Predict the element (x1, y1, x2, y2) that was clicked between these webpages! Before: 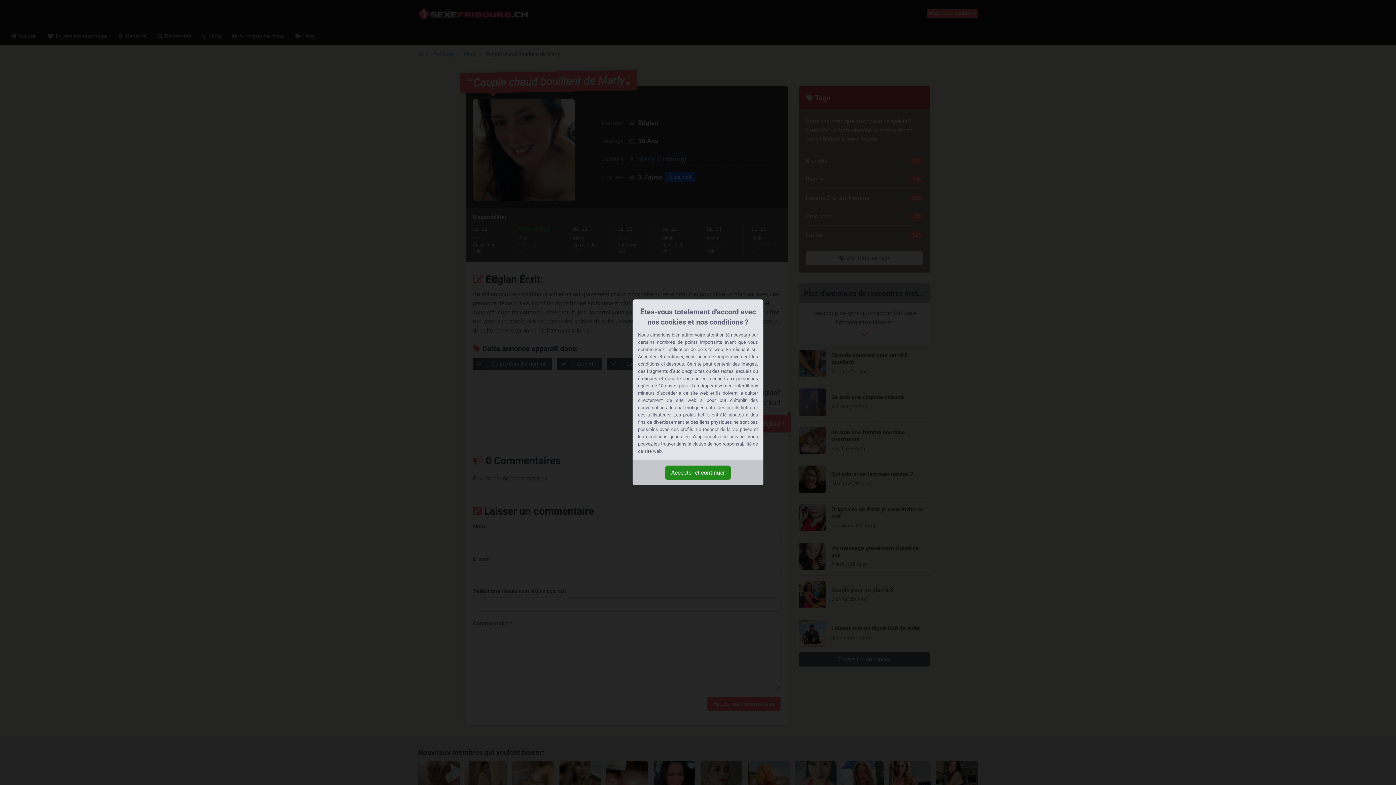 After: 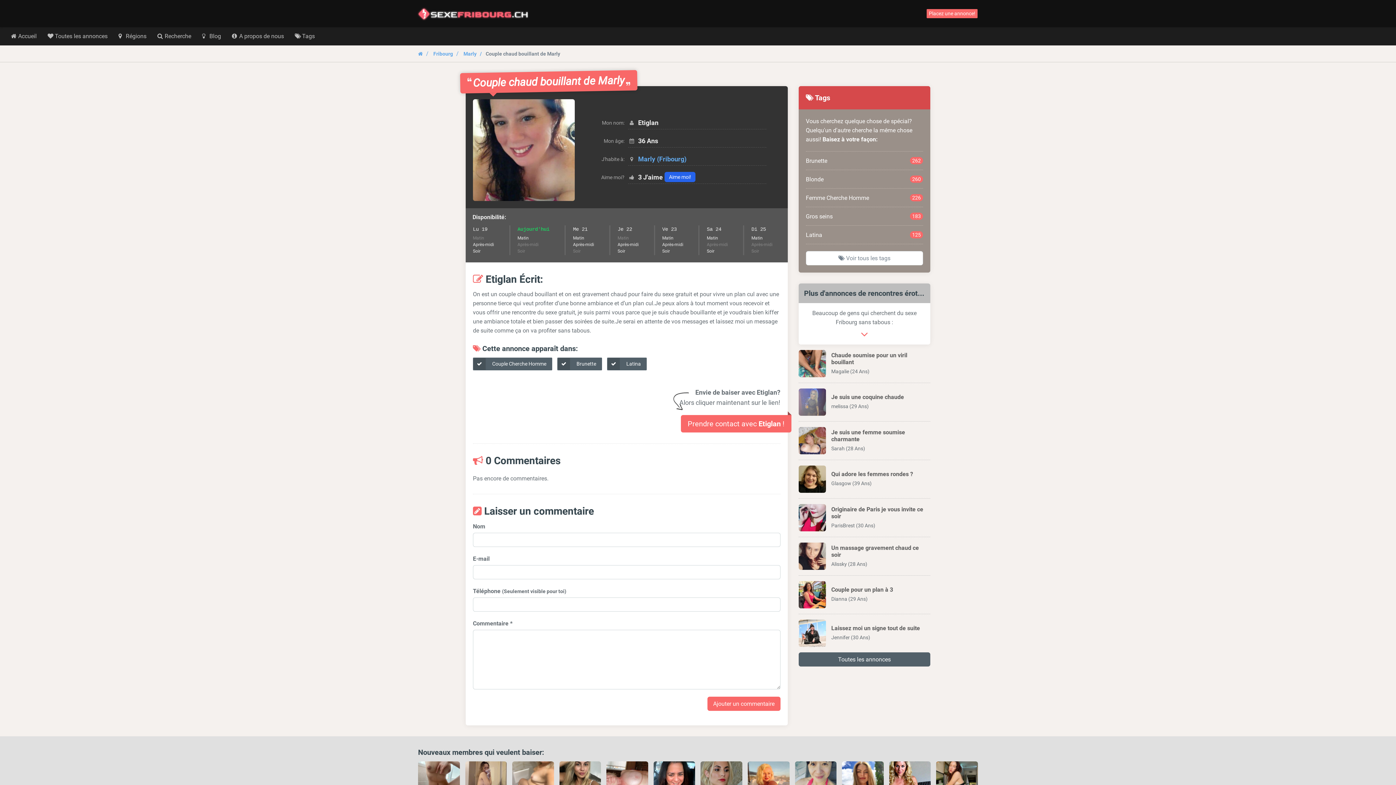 Action: bbox: (665, 465, 730, 480) label: Accepter et continuer